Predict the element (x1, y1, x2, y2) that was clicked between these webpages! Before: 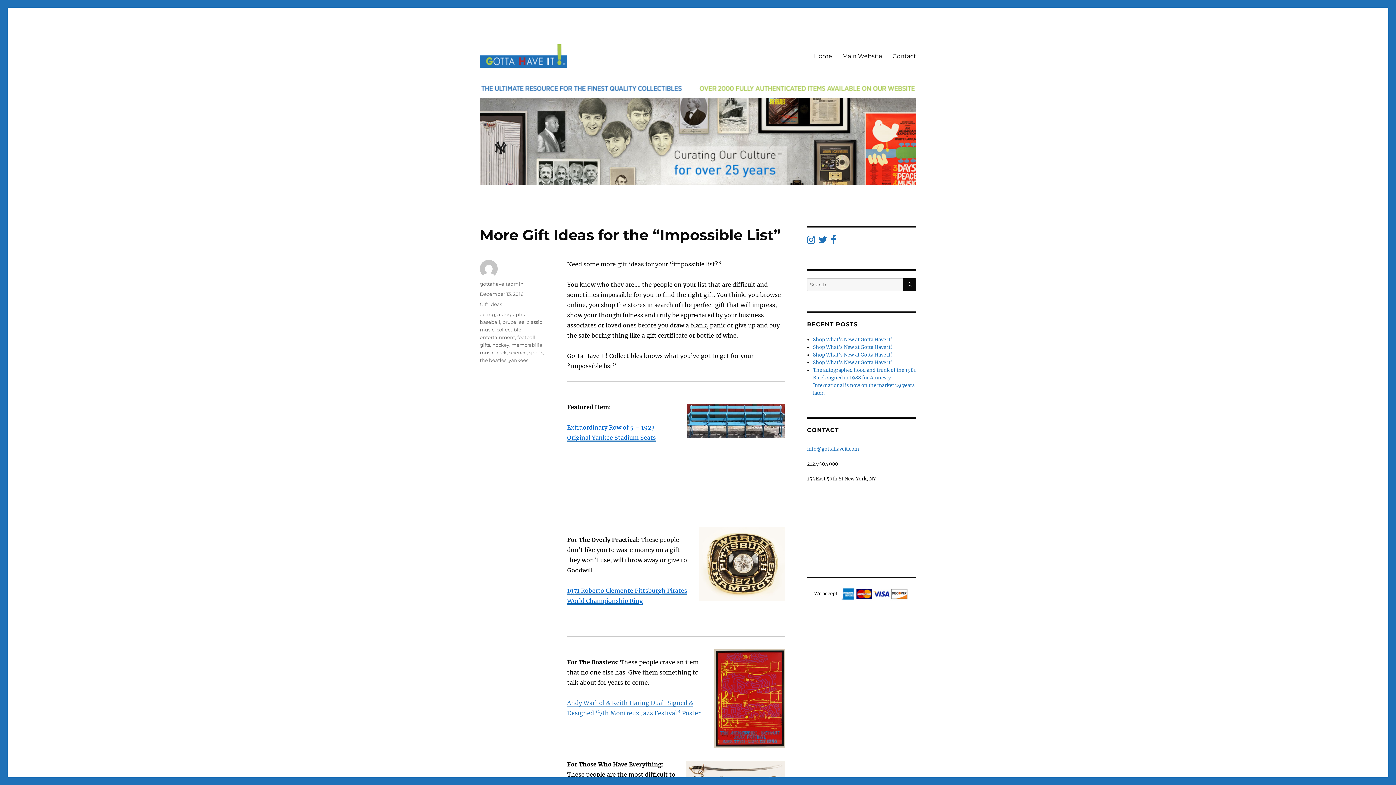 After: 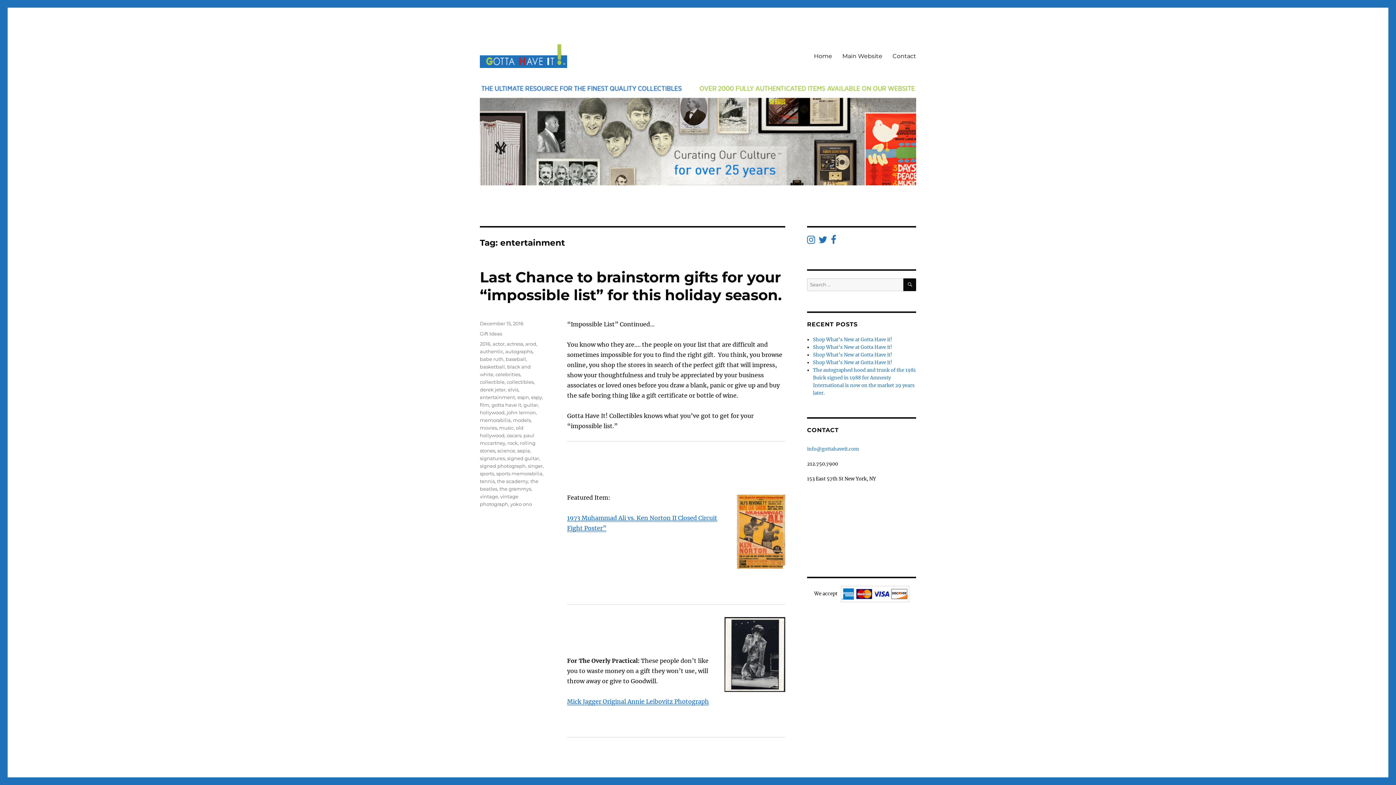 Action: label: entertainment bbox: (480, 334, 515, 340)